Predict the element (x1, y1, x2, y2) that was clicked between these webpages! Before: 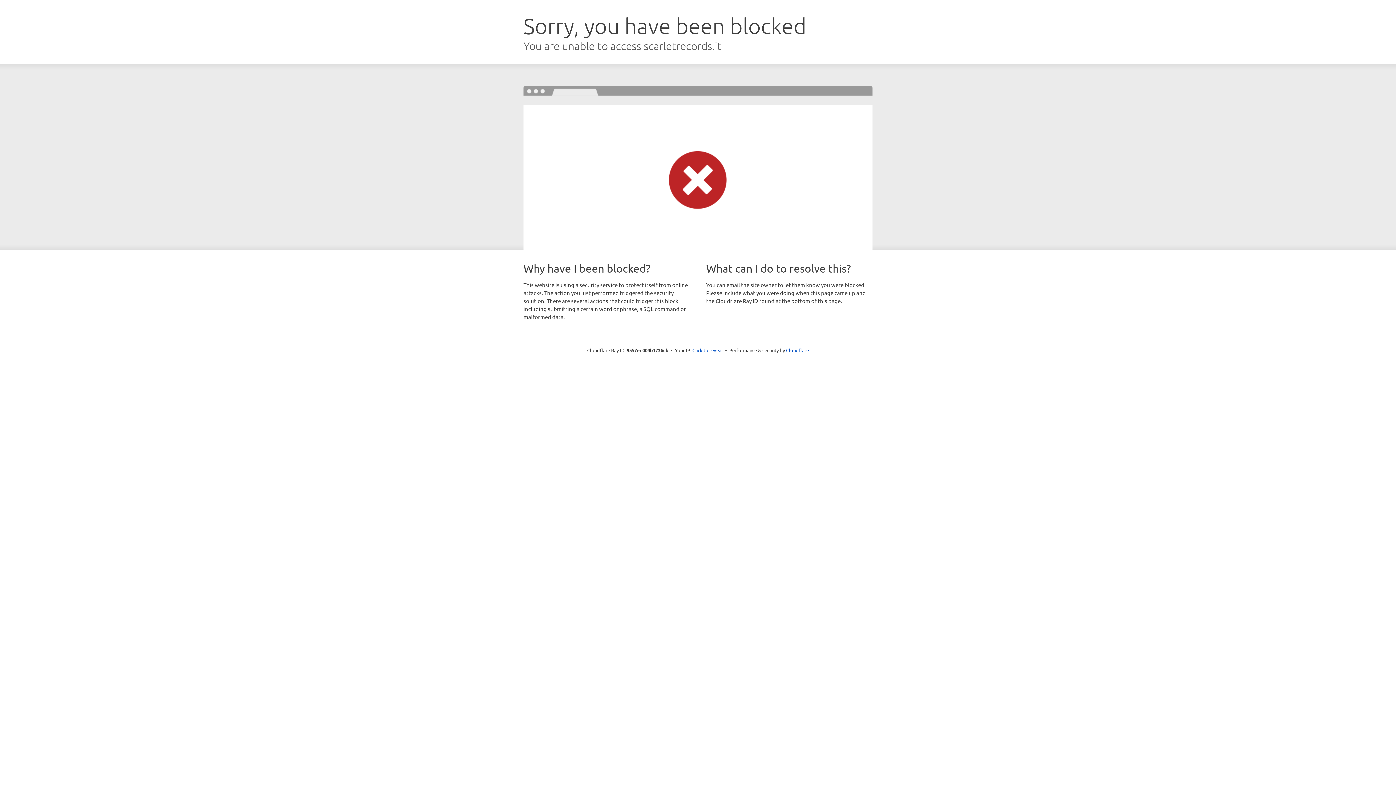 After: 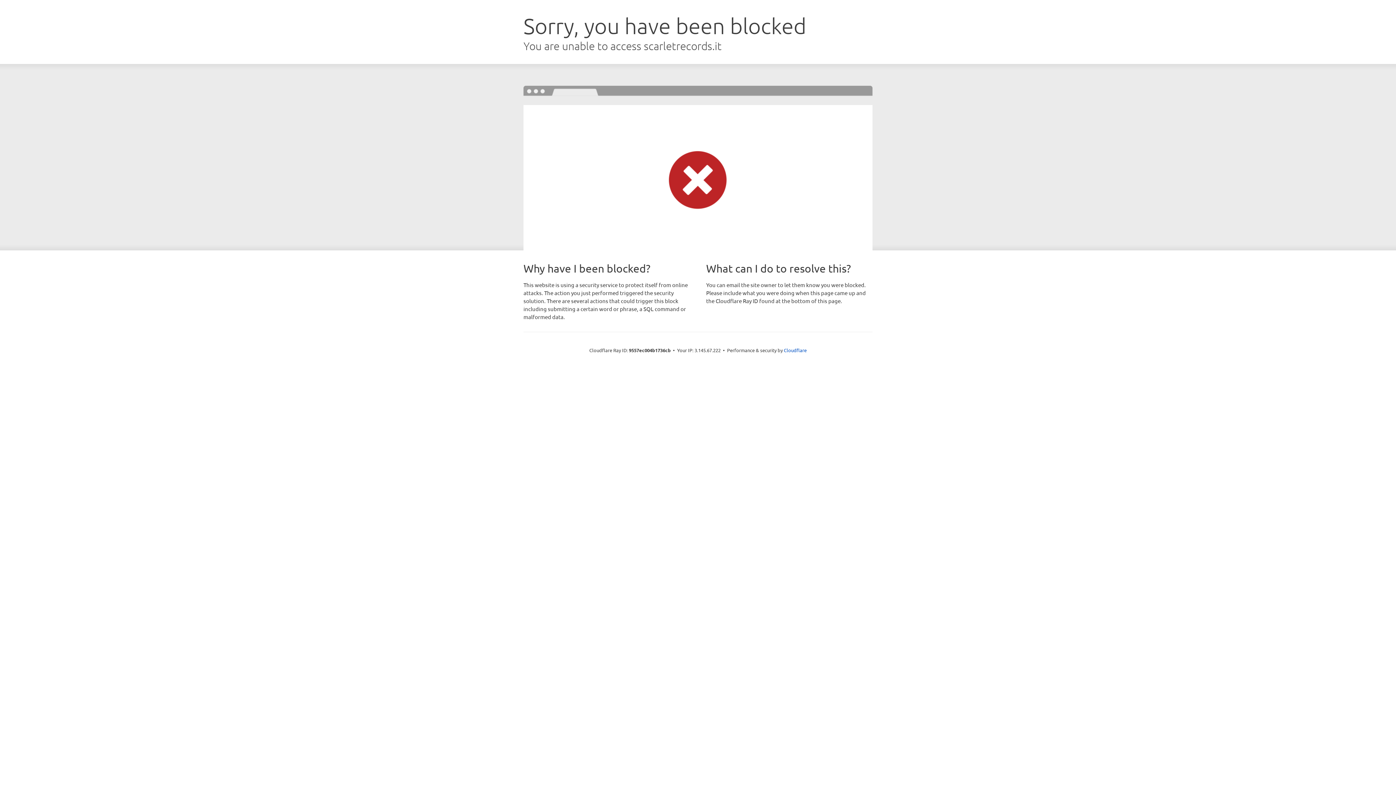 Action: bbox: (692, 346, 723, 353) label: Click to reveal